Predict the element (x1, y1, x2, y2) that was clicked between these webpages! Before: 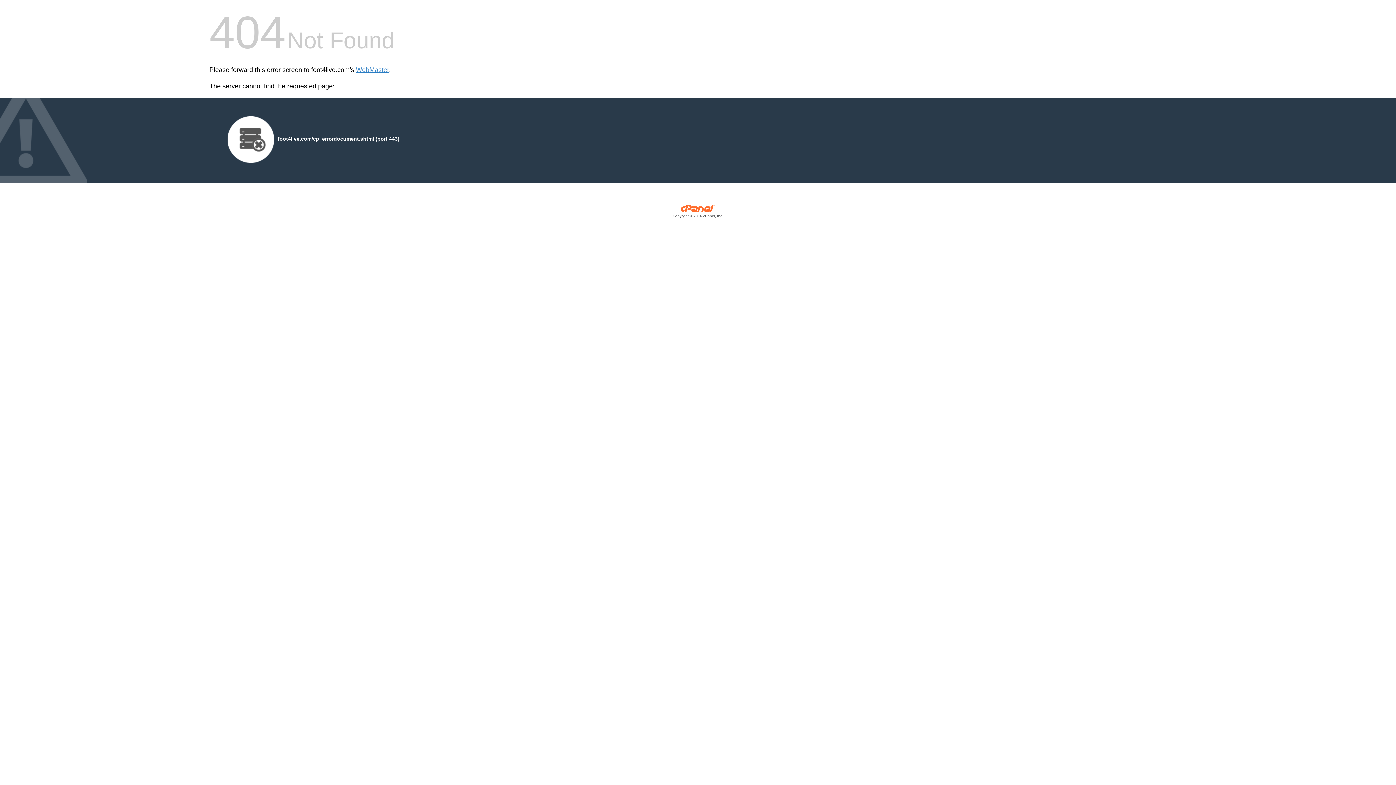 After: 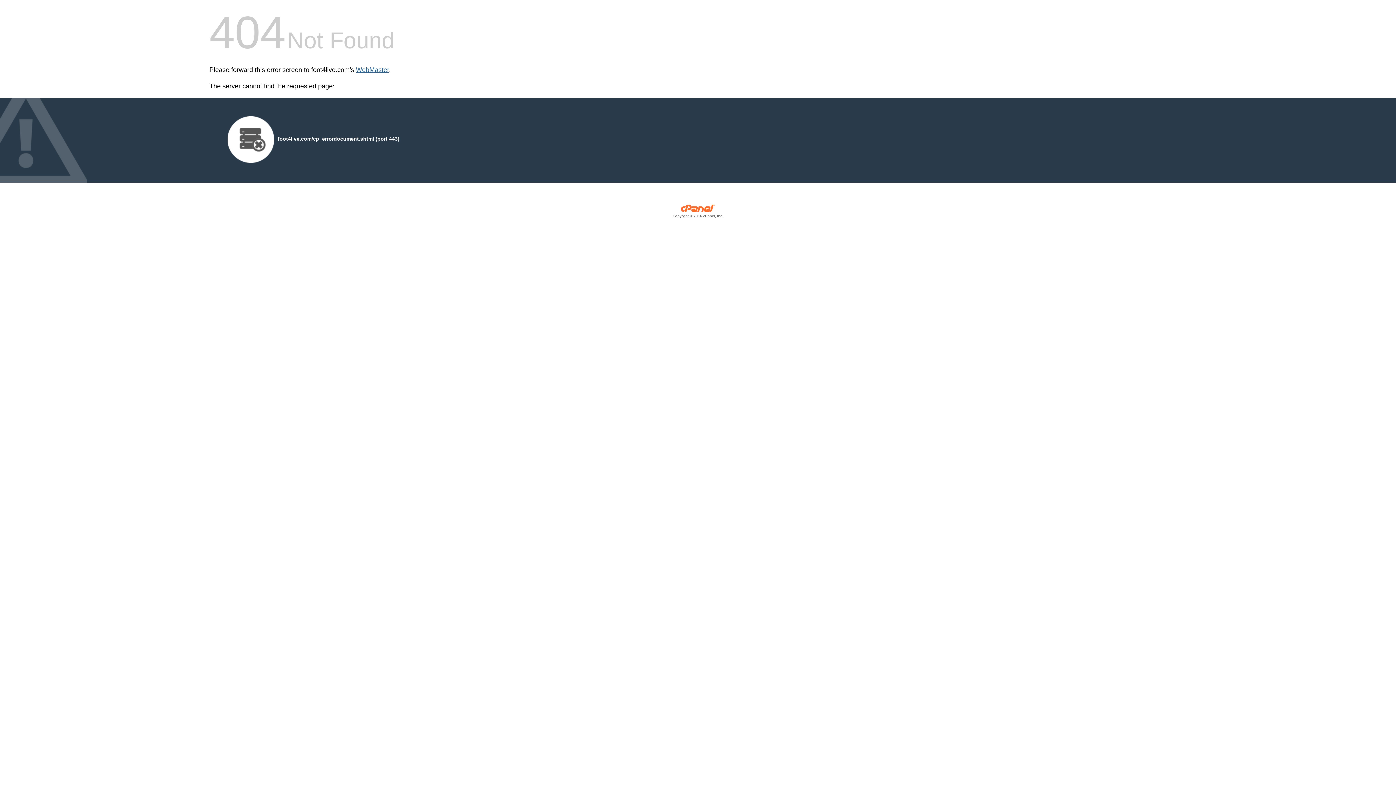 Action: bbox: (356, 66, 389, 73) label: WebMaster